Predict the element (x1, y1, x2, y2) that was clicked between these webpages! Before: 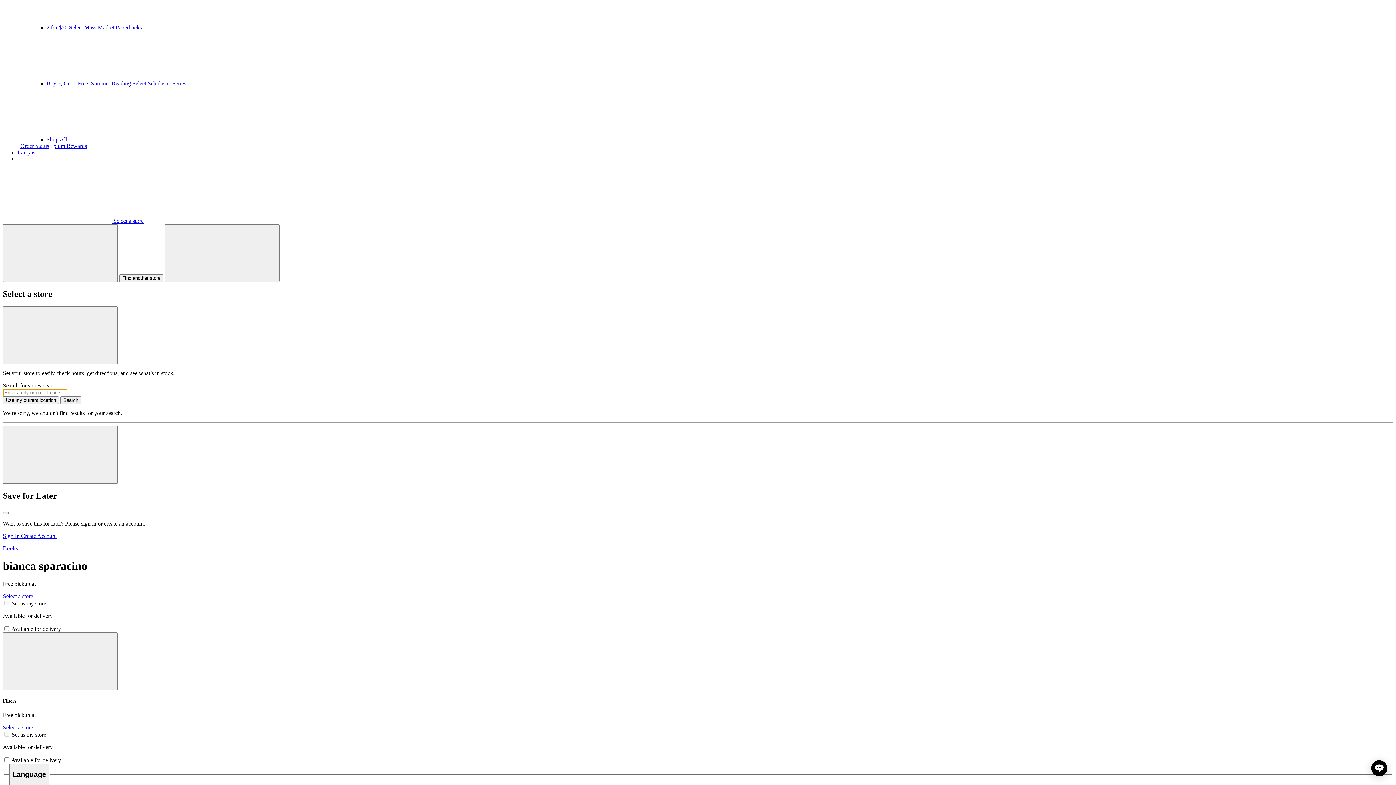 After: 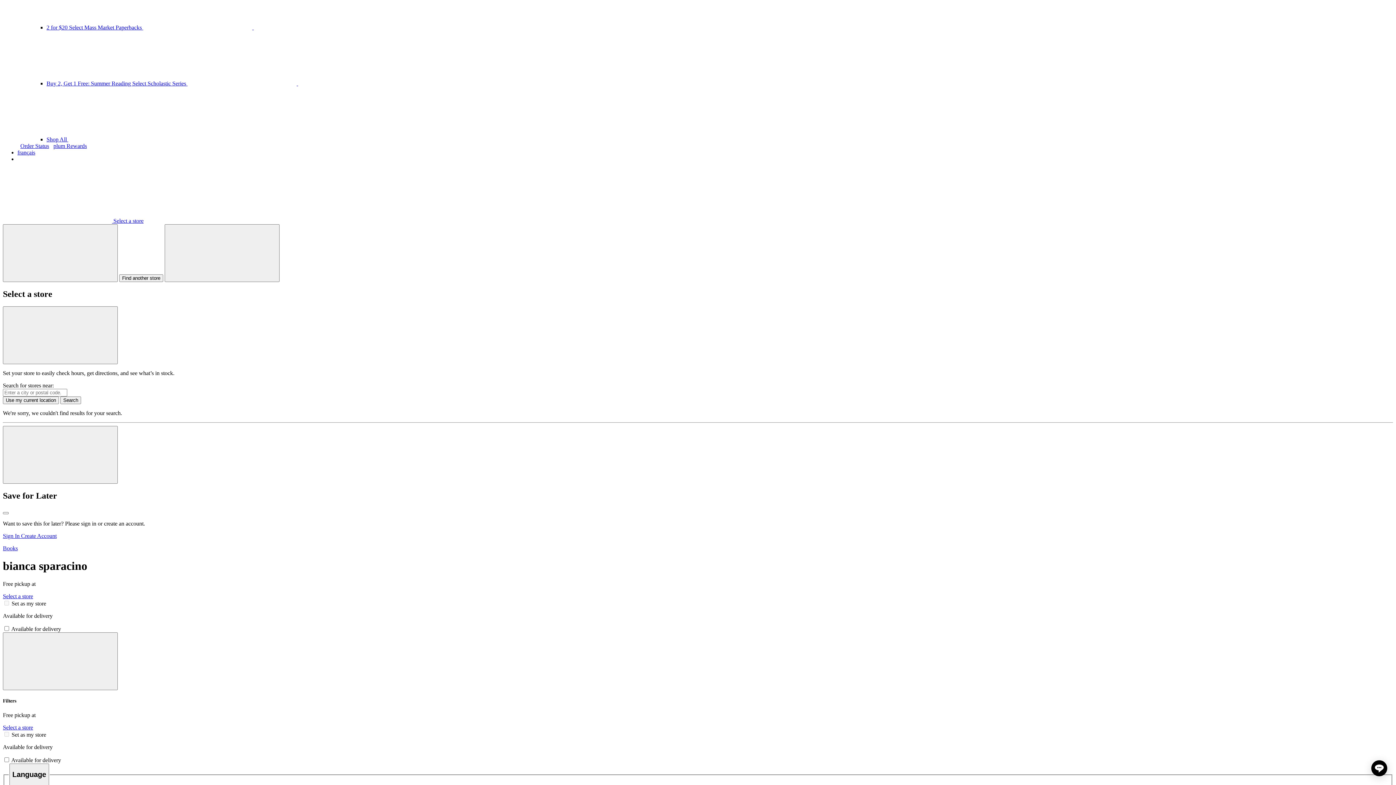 Action: bbox: (2, 724, 33, 730) label: Select a store